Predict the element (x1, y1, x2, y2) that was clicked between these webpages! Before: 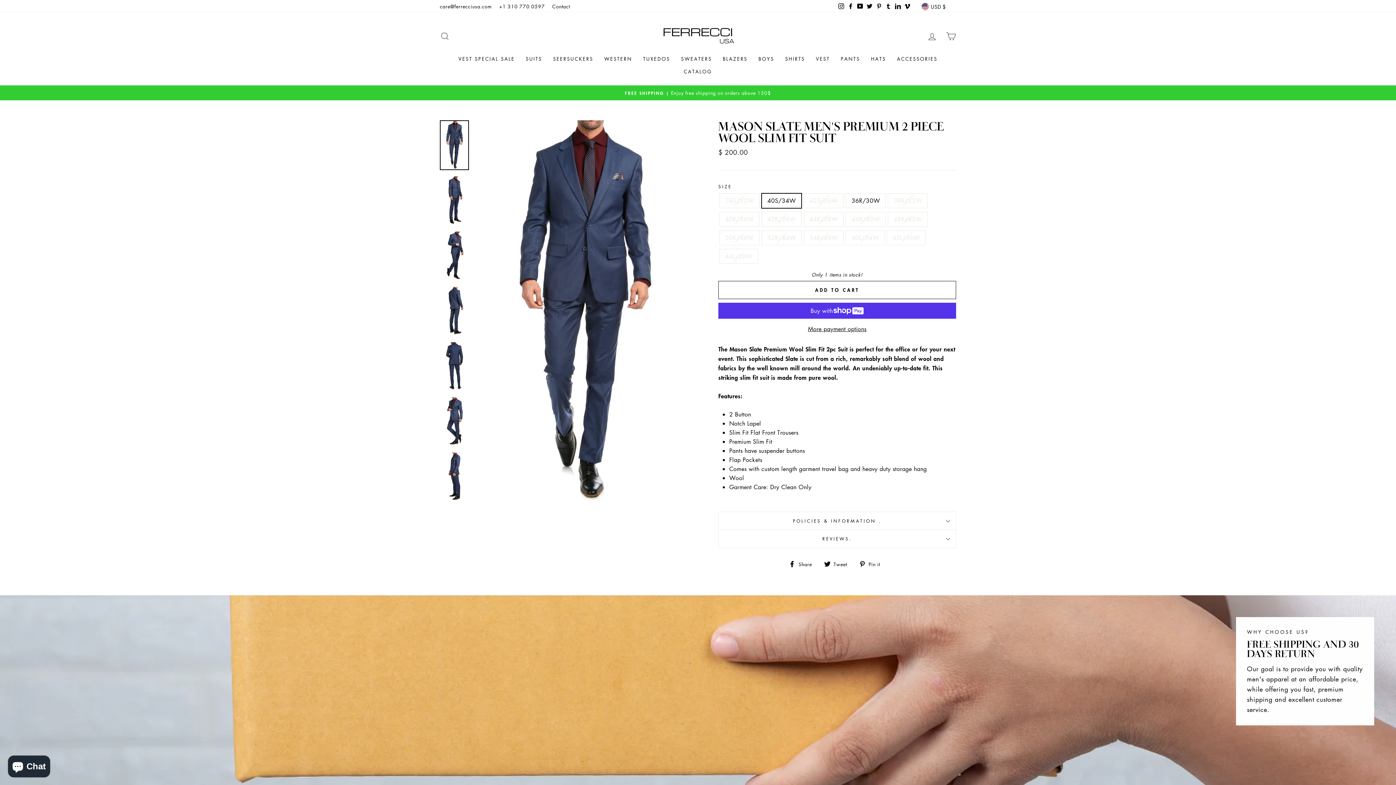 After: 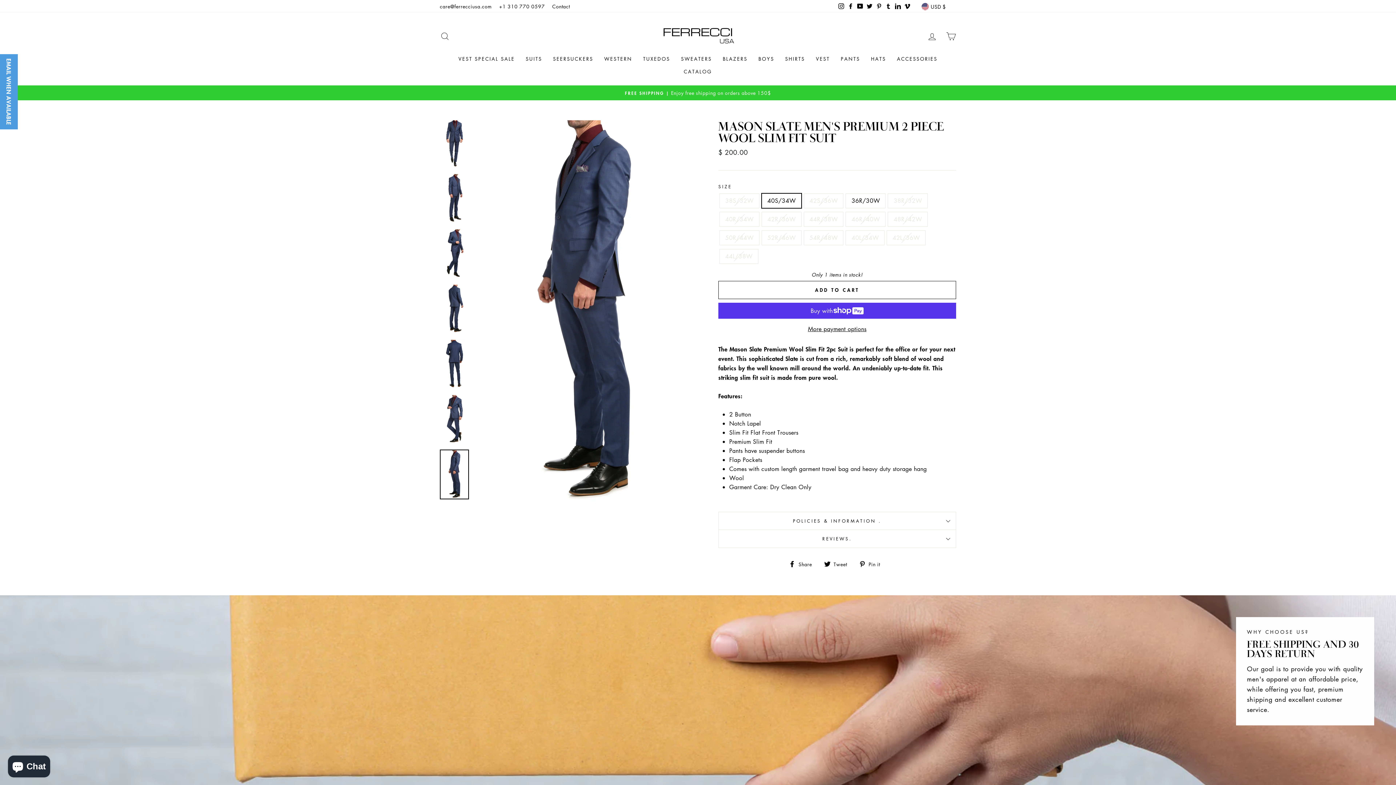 Action: bbox: (440, 452, 468, 501)